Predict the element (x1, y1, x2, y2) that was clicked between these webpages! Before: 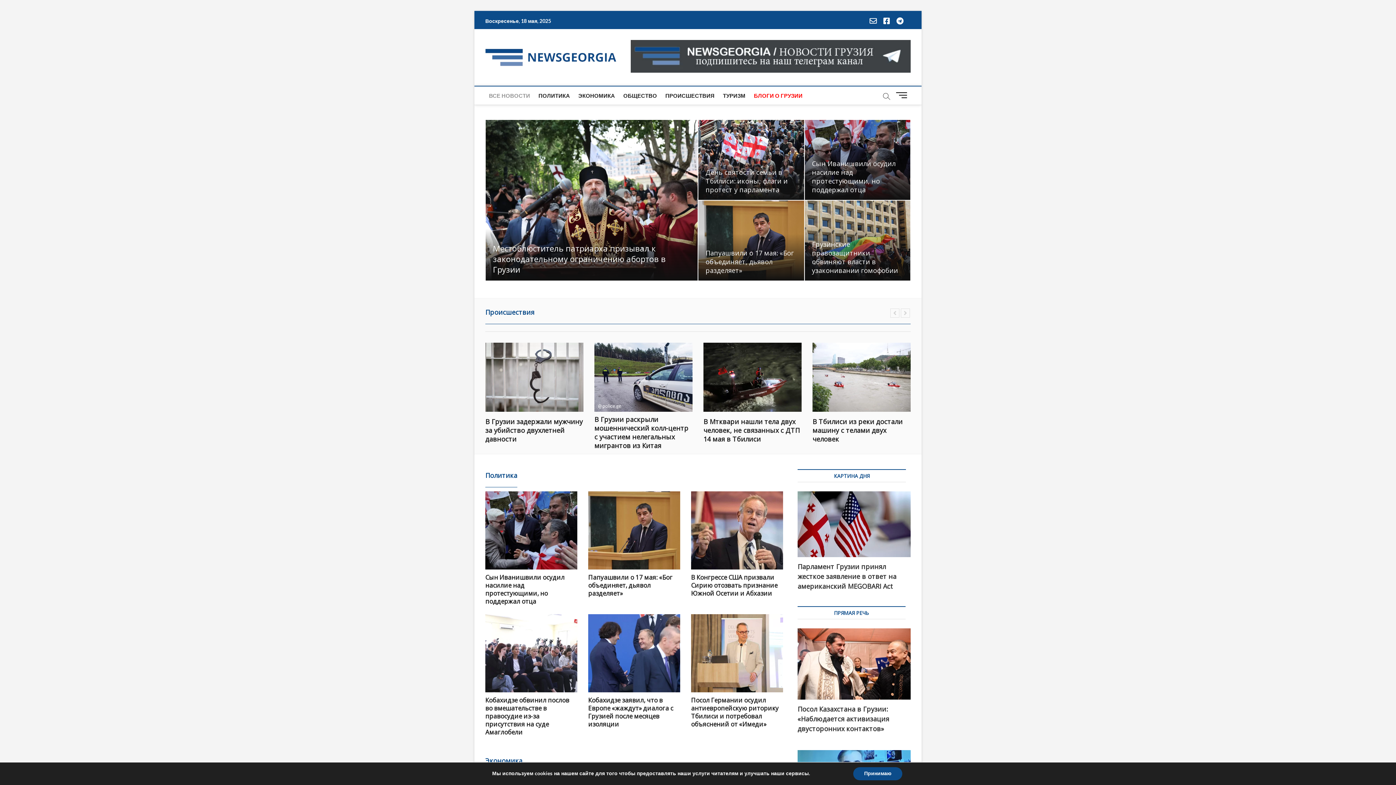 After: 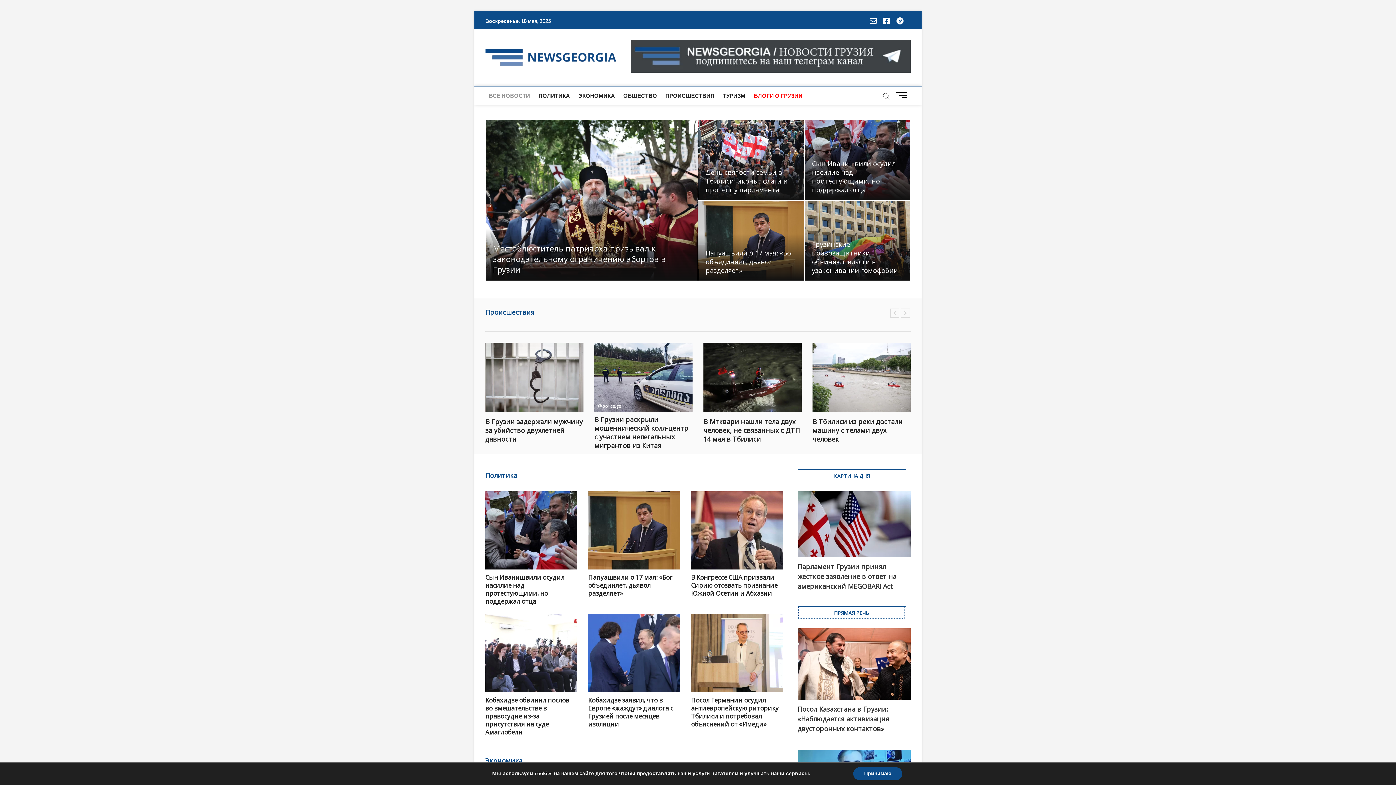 Action: label: ПРЯМАЯ РЕЧЬ bbox: (797, 608, 905, 616)